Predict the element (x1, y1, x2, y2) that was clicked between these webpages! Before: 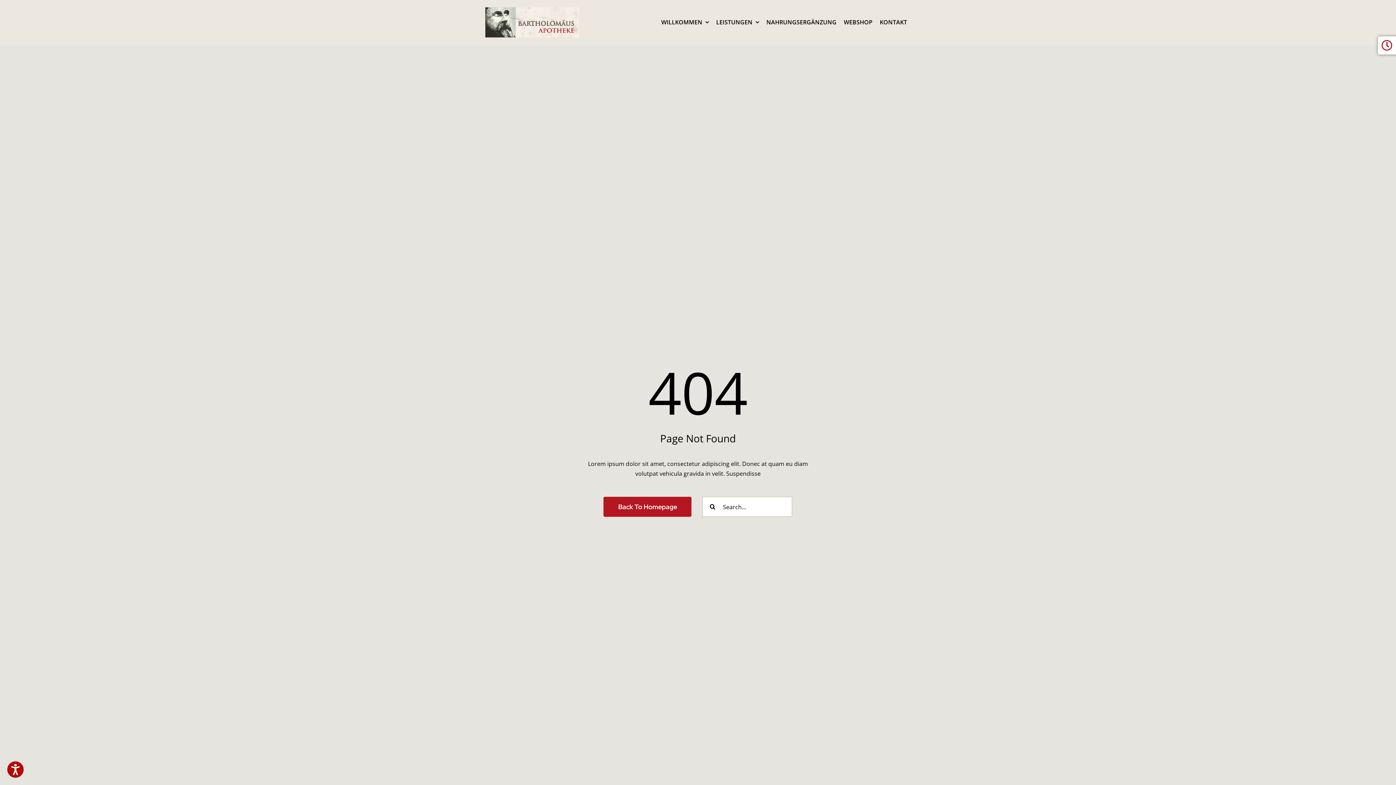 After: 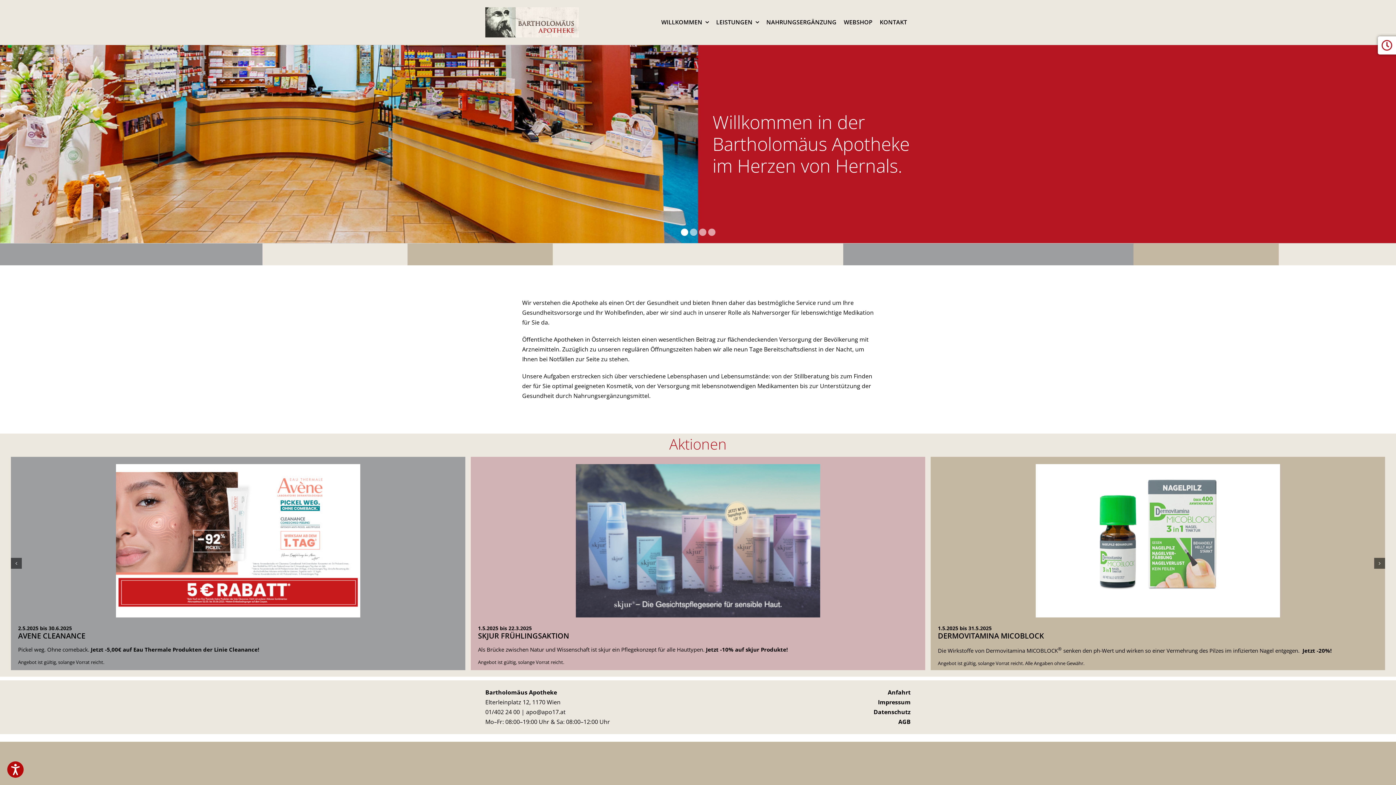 Action: bbox: (603, 497, 691, 517) label: Back To Homepage